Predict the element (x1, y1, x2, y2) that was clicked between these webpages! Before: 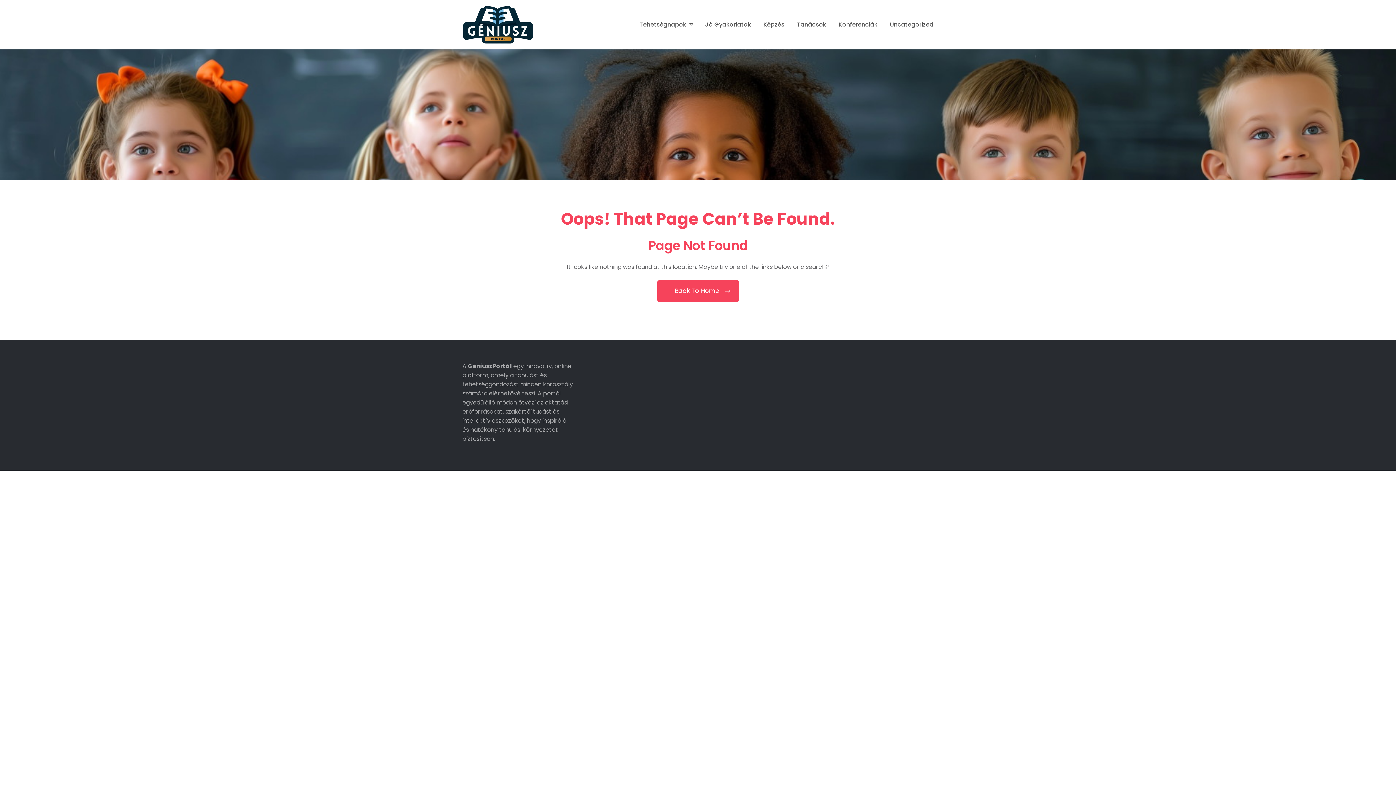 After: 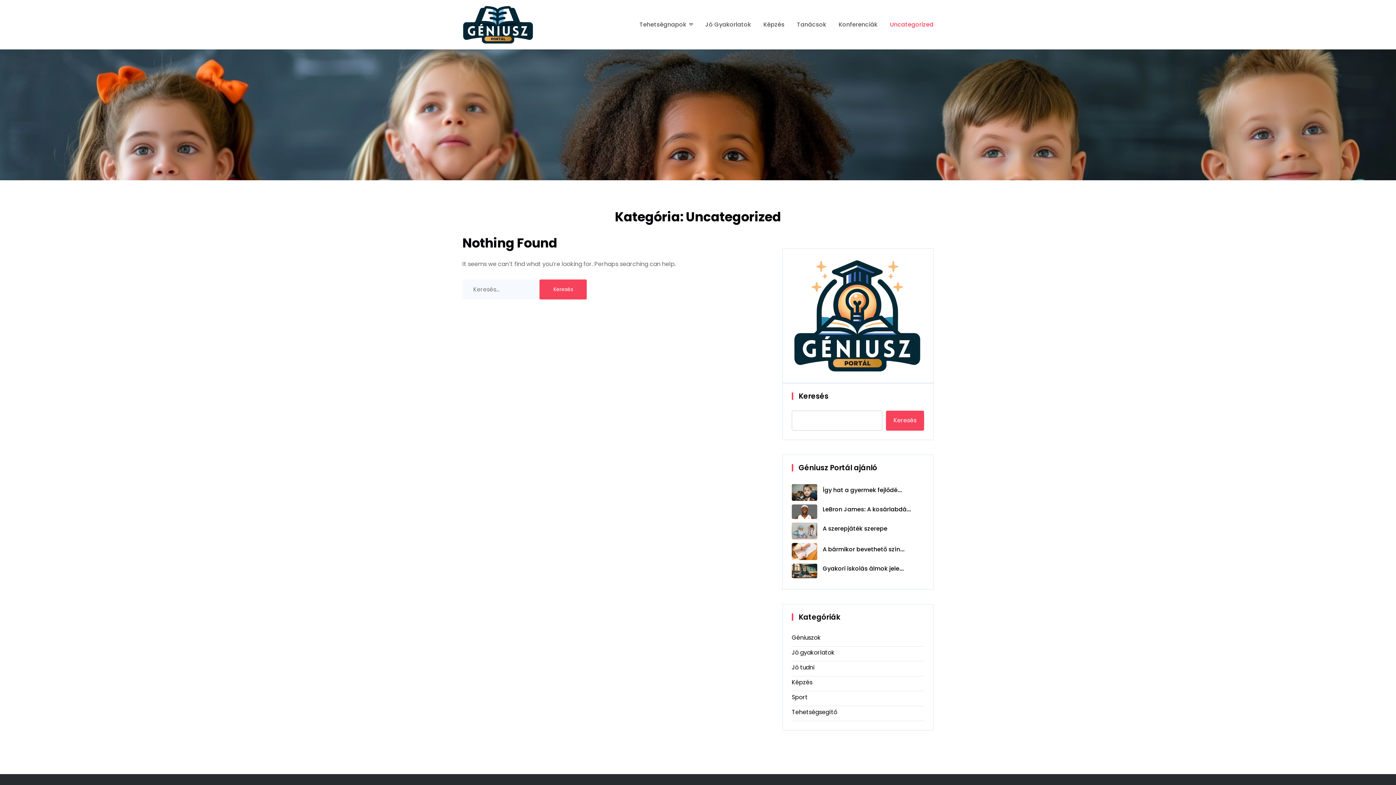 Action: bbox: (890, 20, 933, 29) label: Uncategorized